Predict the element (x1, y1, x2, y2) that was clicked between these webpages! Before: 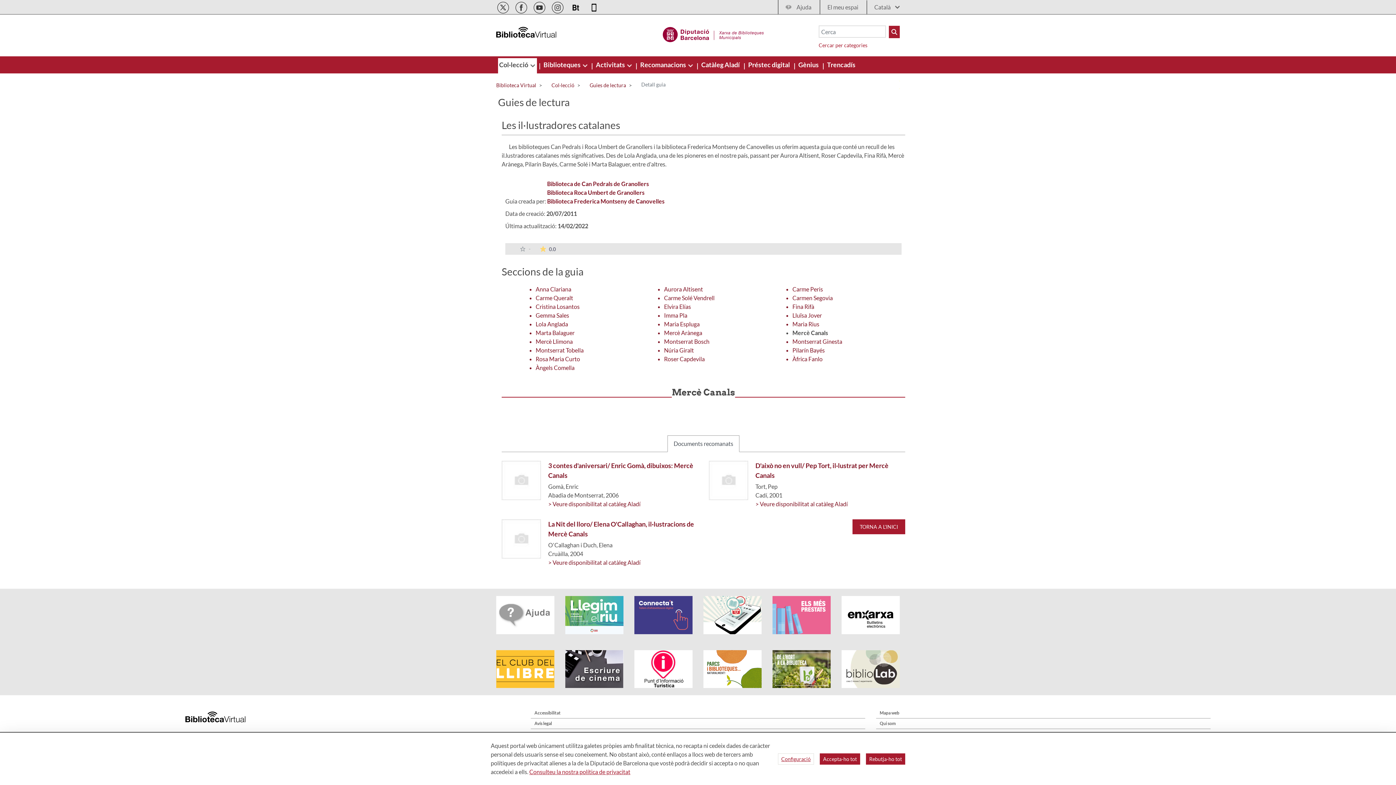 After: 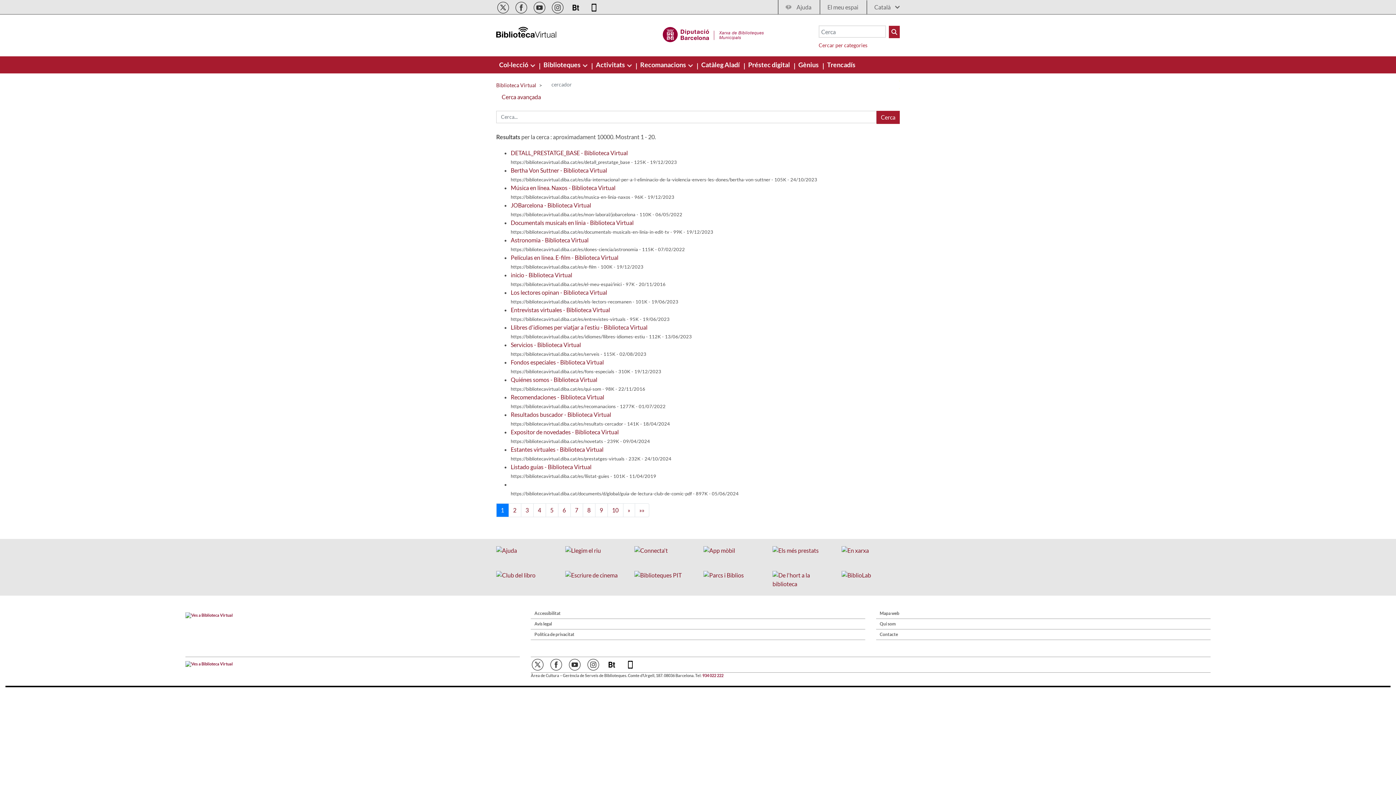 Action: bbox: (889, 25, 900, 38) label: Buto Buscar Biblioteques